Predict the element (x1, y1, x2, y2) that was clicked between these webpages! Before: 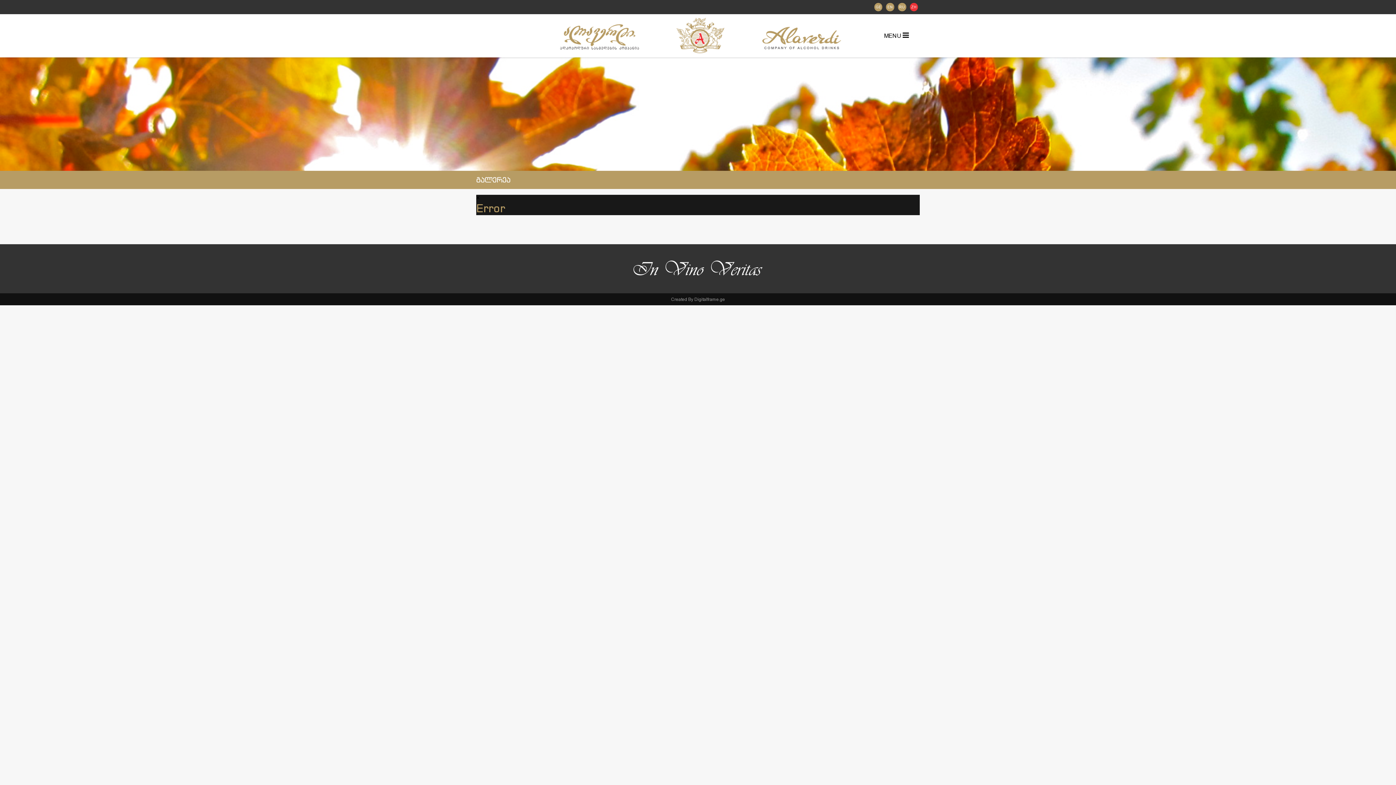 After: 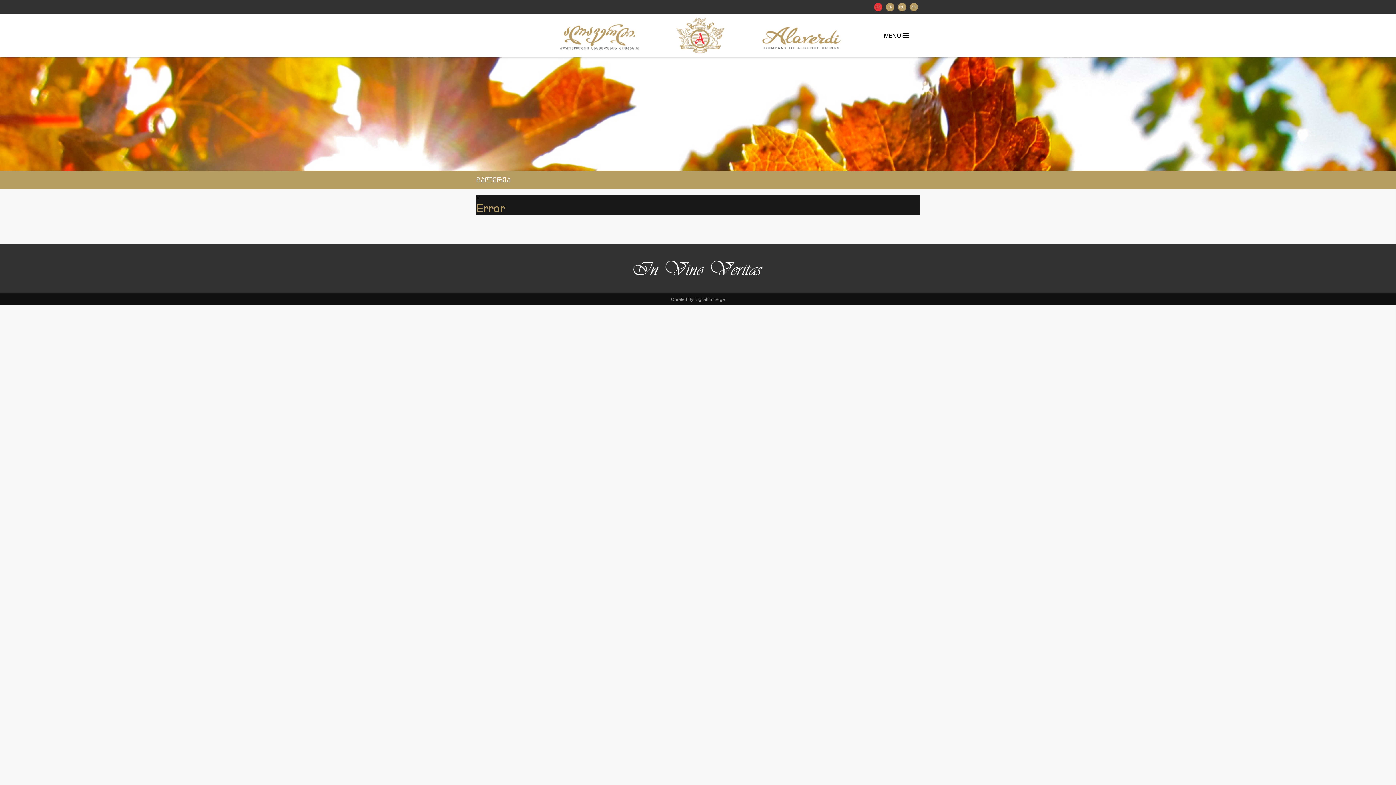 Action: bbox: (874, 2, 882, 11) label: GE